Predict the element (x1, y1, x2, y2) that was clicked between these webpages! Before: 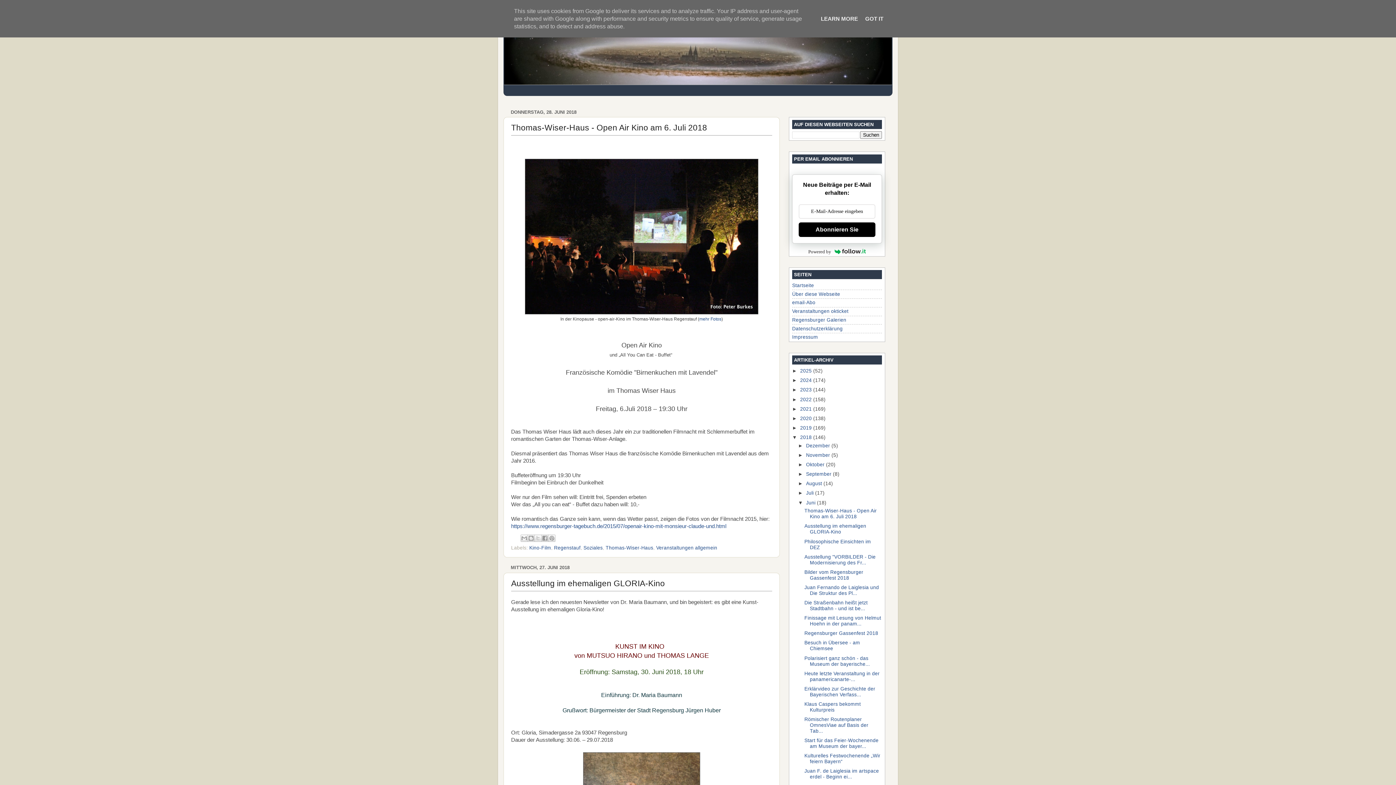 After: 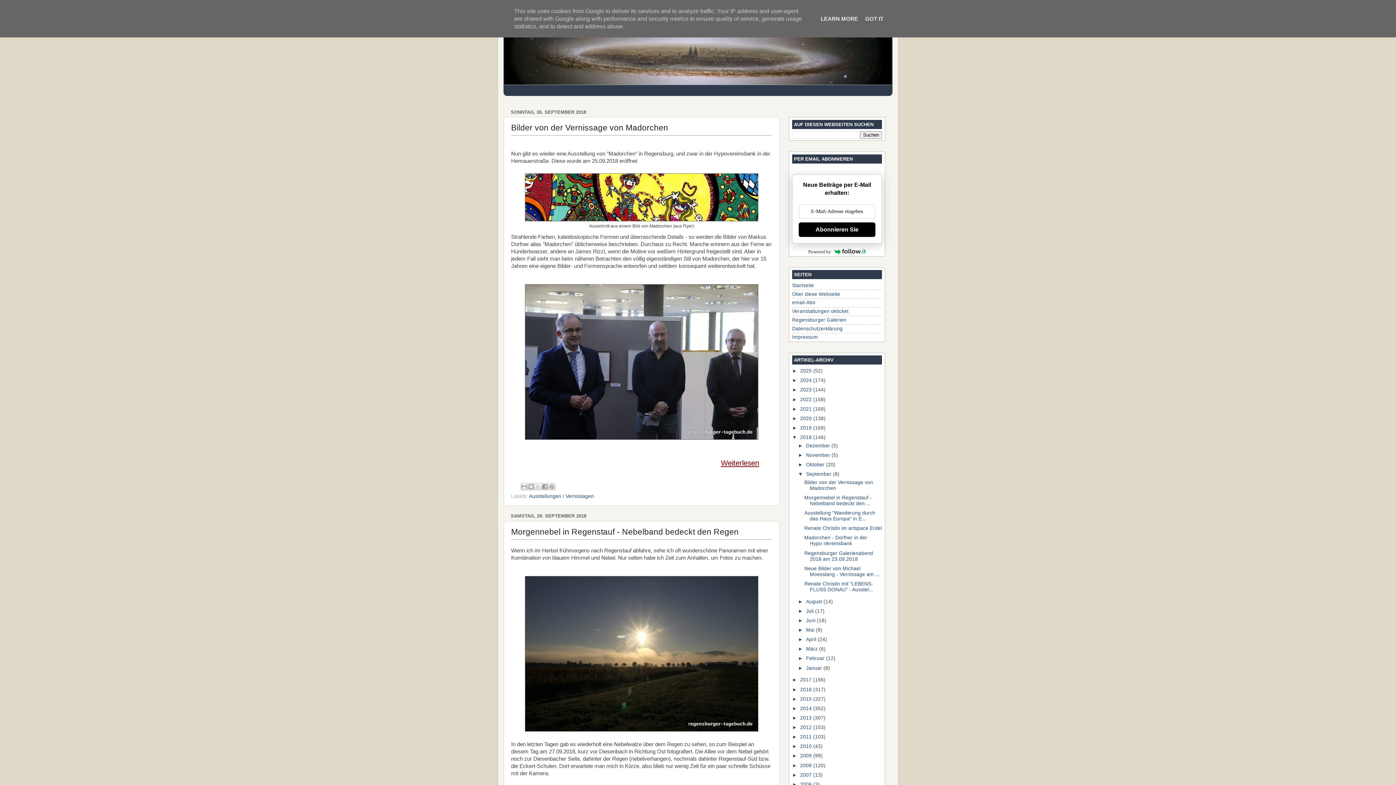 Action: label: September  bbox: (806, 471, 833, 477)